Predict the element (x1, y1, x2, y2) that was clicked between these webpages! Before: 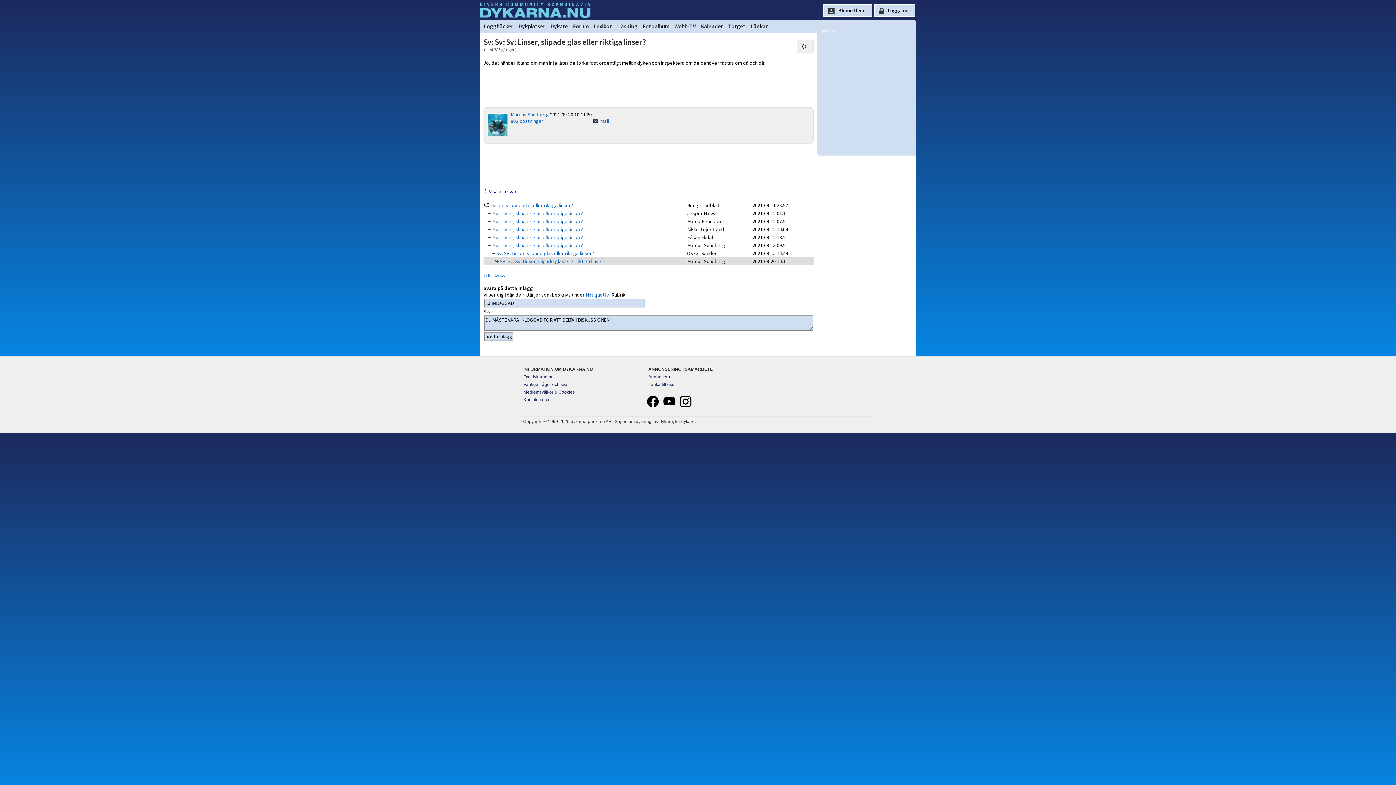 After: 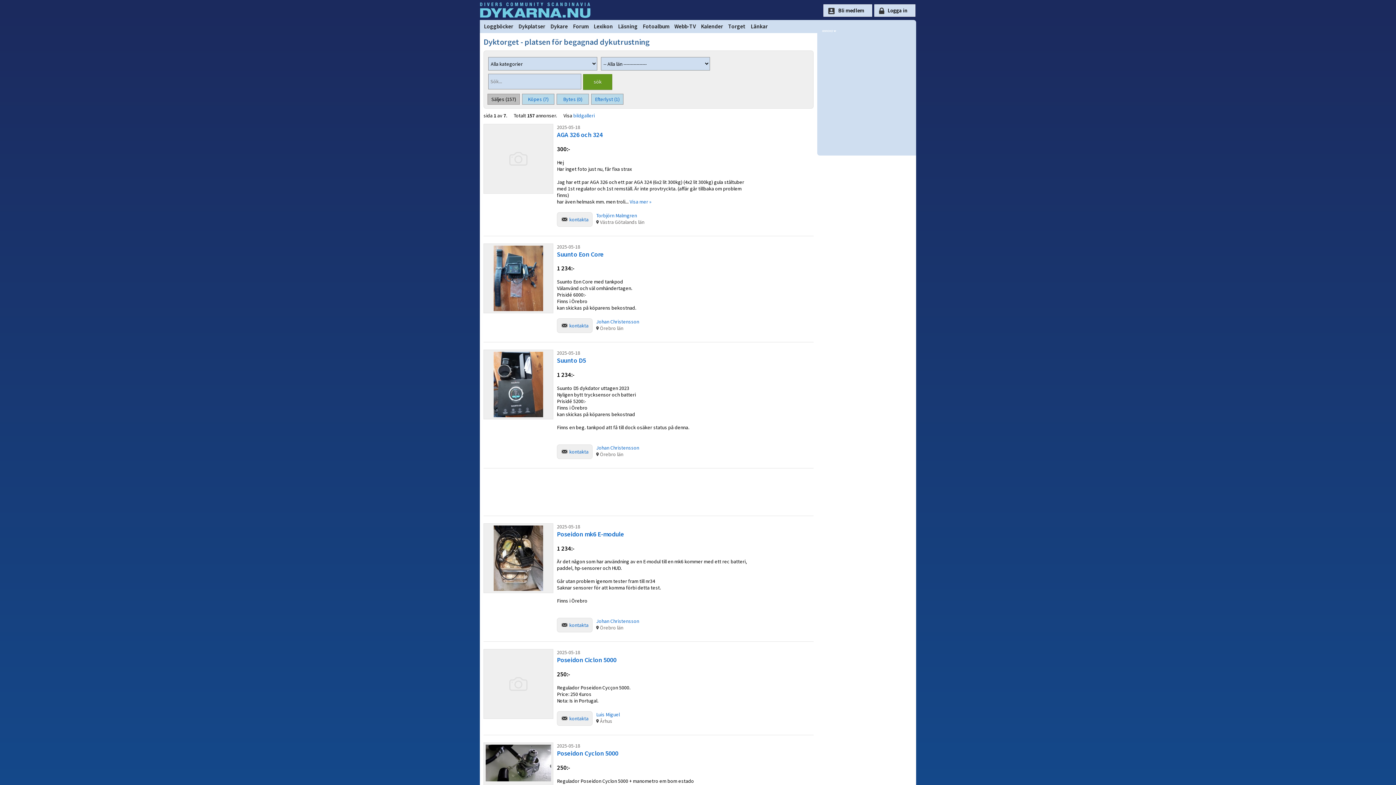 Action: bbox: (725, 21, 748, 31) label: Torget